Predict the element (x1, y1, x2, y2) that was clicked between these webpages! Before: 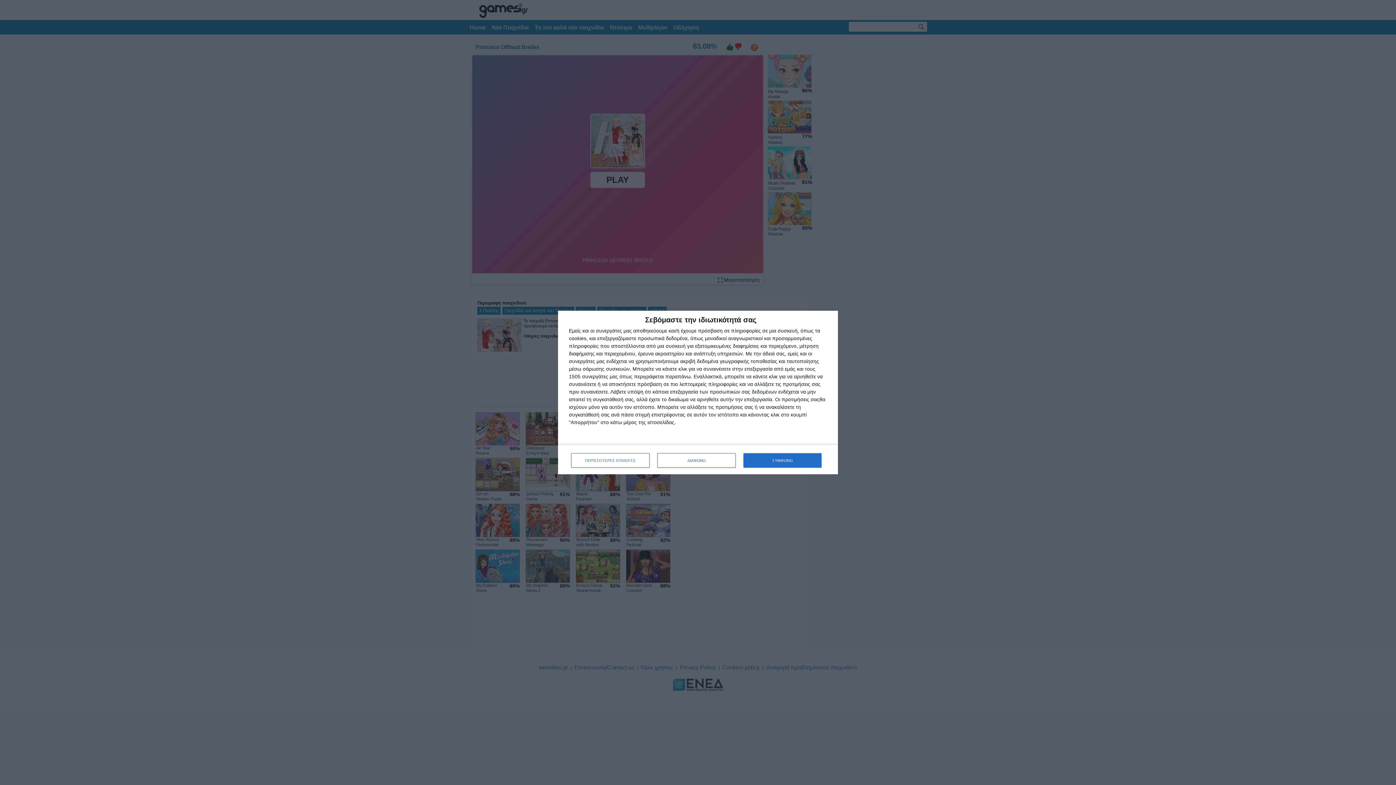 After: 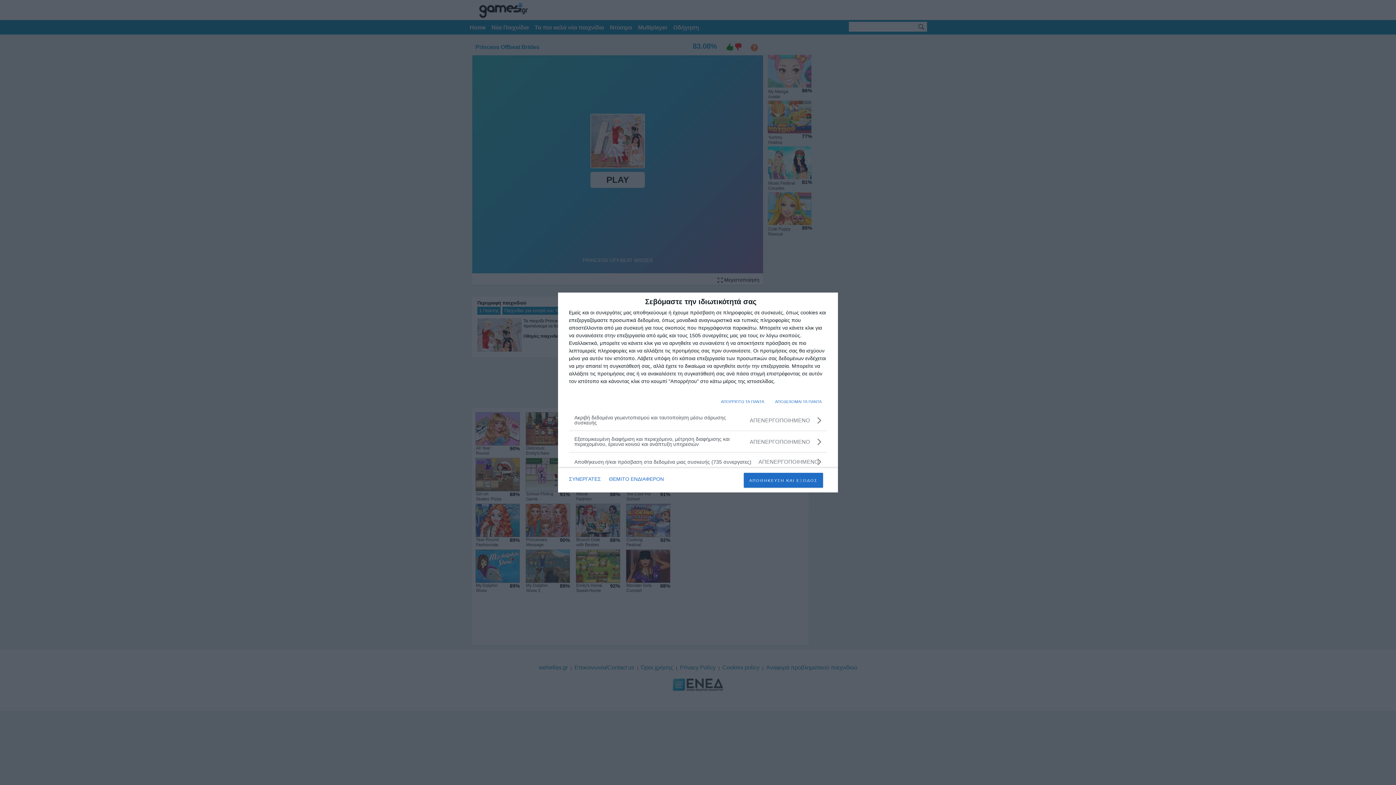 Action: label: ΠΕΡΙΣΣΟΤΕΡΕΣ ΕΠΙΛΟΓΕΣ bbox: (571, 453, 649, 468)